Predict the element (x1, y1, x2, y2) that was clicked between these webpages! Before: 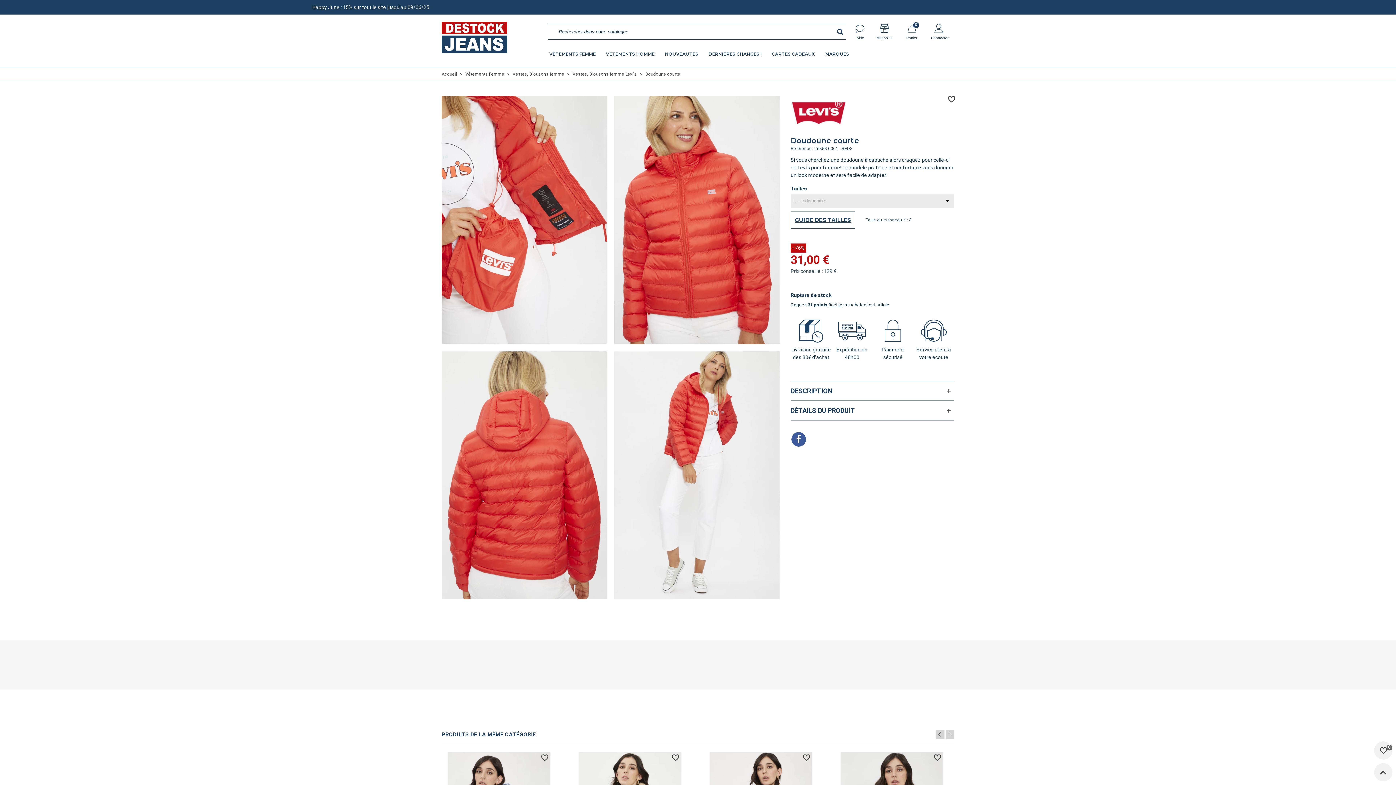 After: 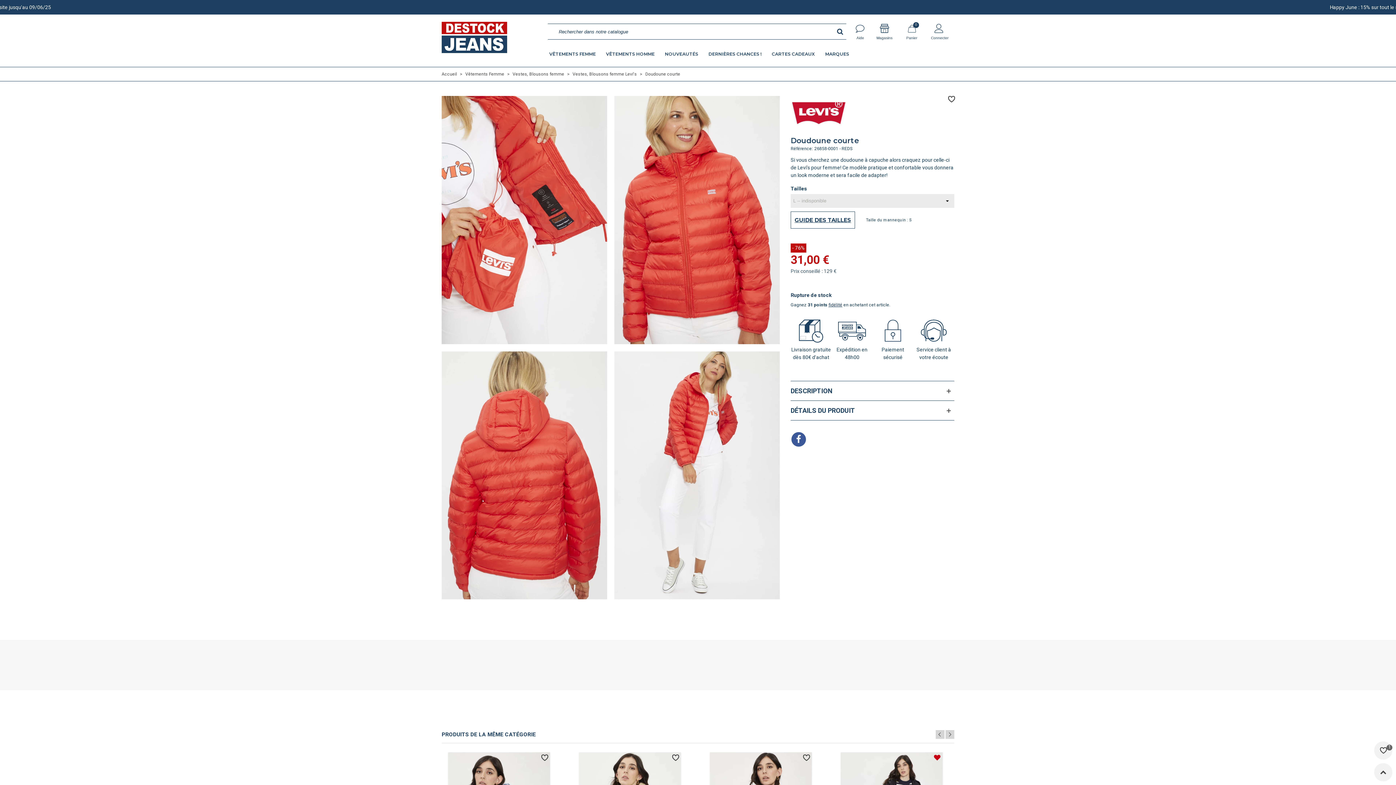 Action: bbox: (933, 754, 941, 762)